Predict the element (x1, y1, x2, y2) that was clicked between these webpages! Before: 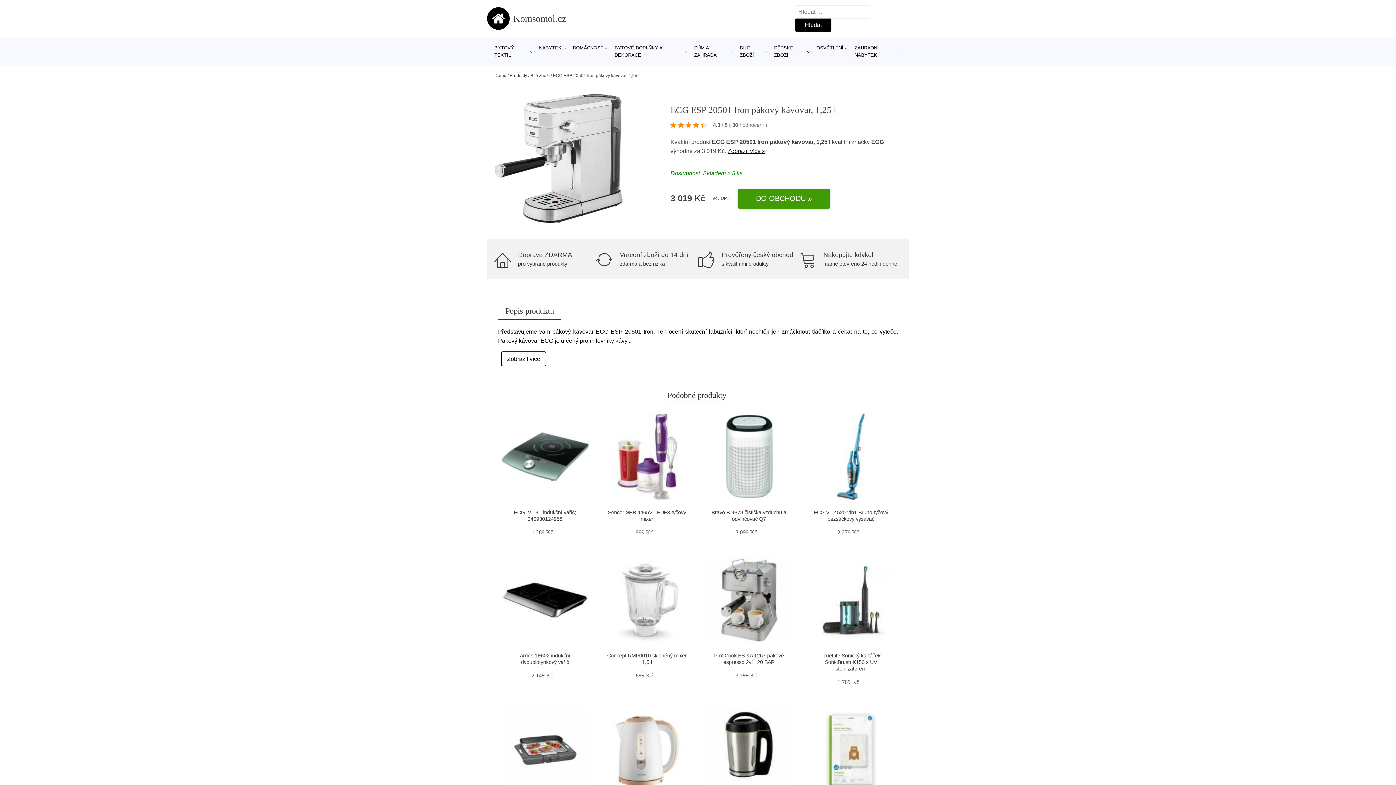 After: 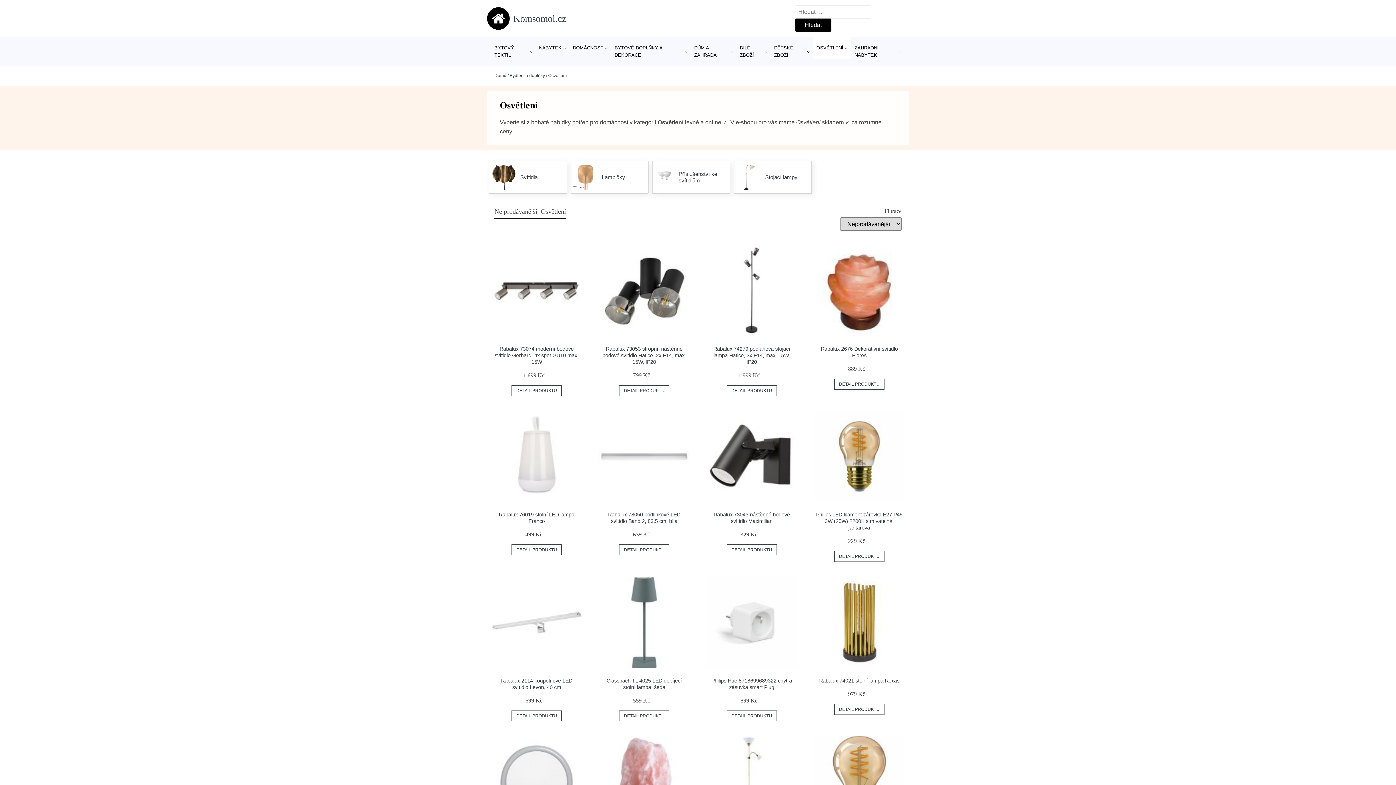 Action: label: OSVĚTLENÍ bbox: (812, 37, 851, 58)